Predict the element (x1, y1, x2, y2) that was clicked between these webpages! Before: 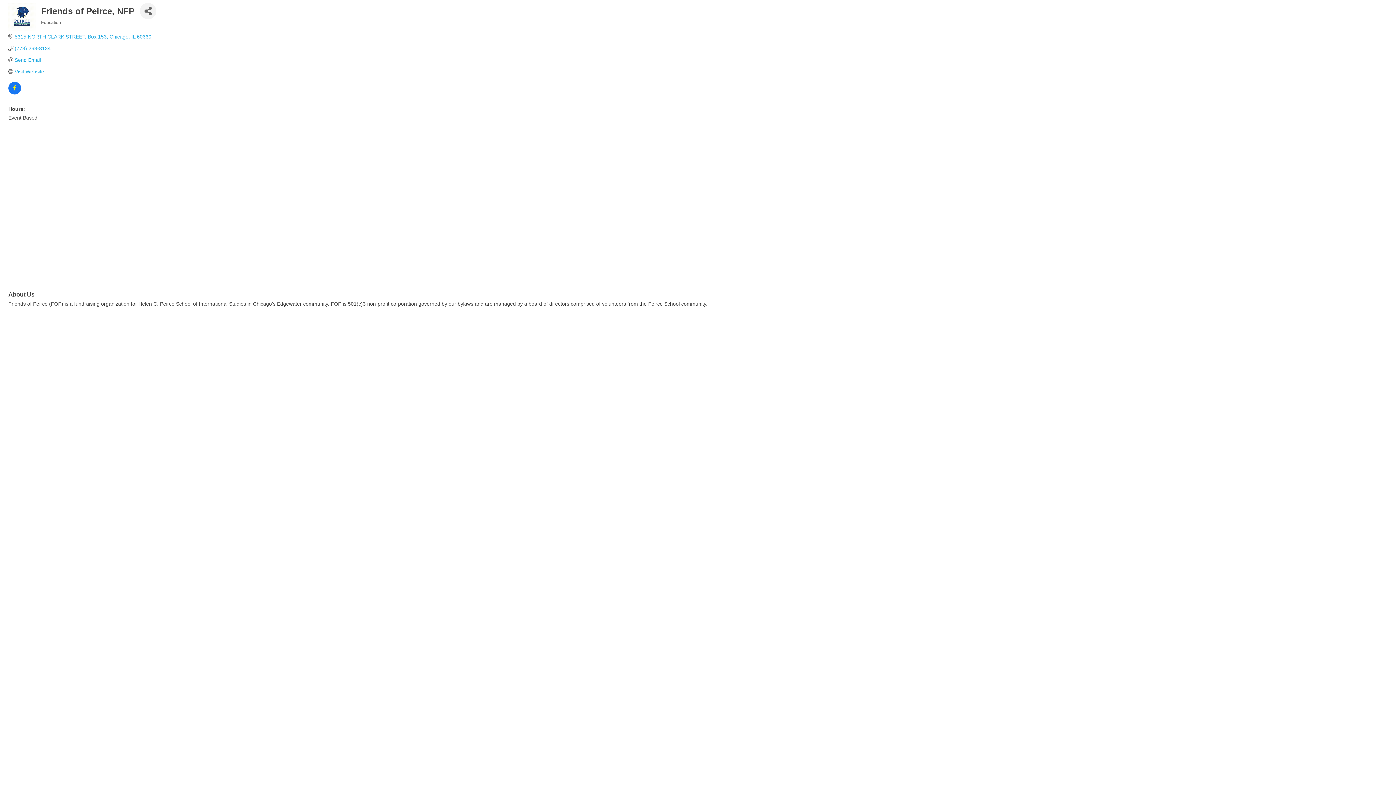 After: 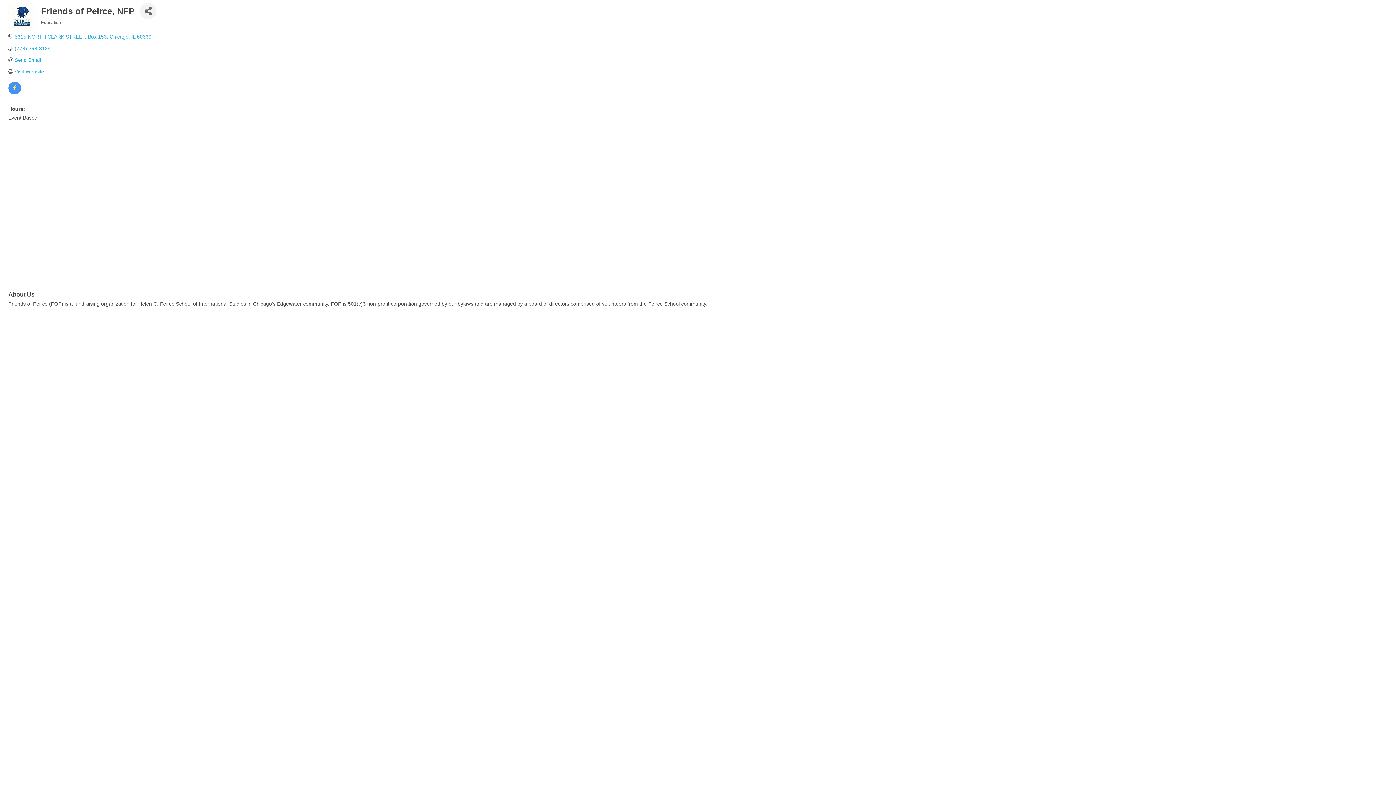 Action: bbox: (8, 85, 21, 91)